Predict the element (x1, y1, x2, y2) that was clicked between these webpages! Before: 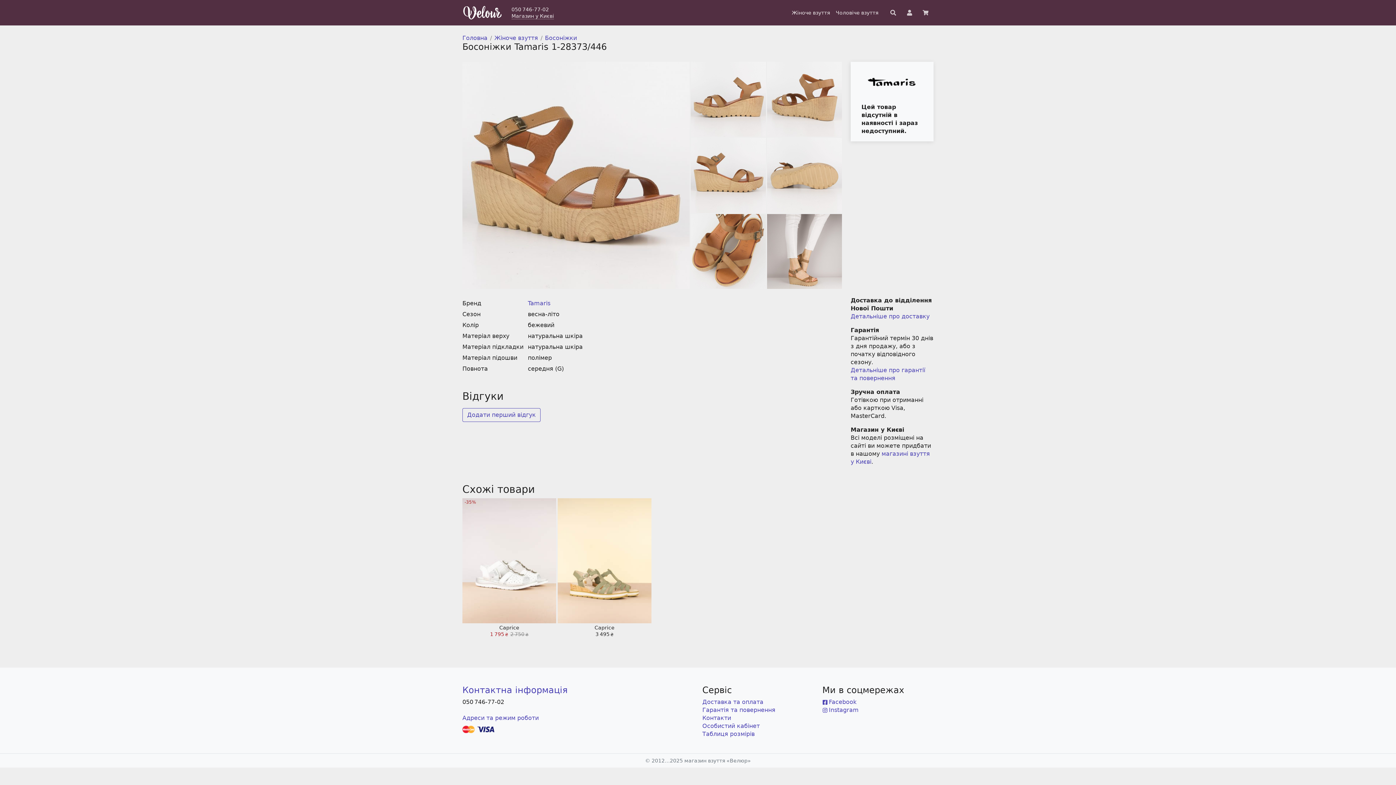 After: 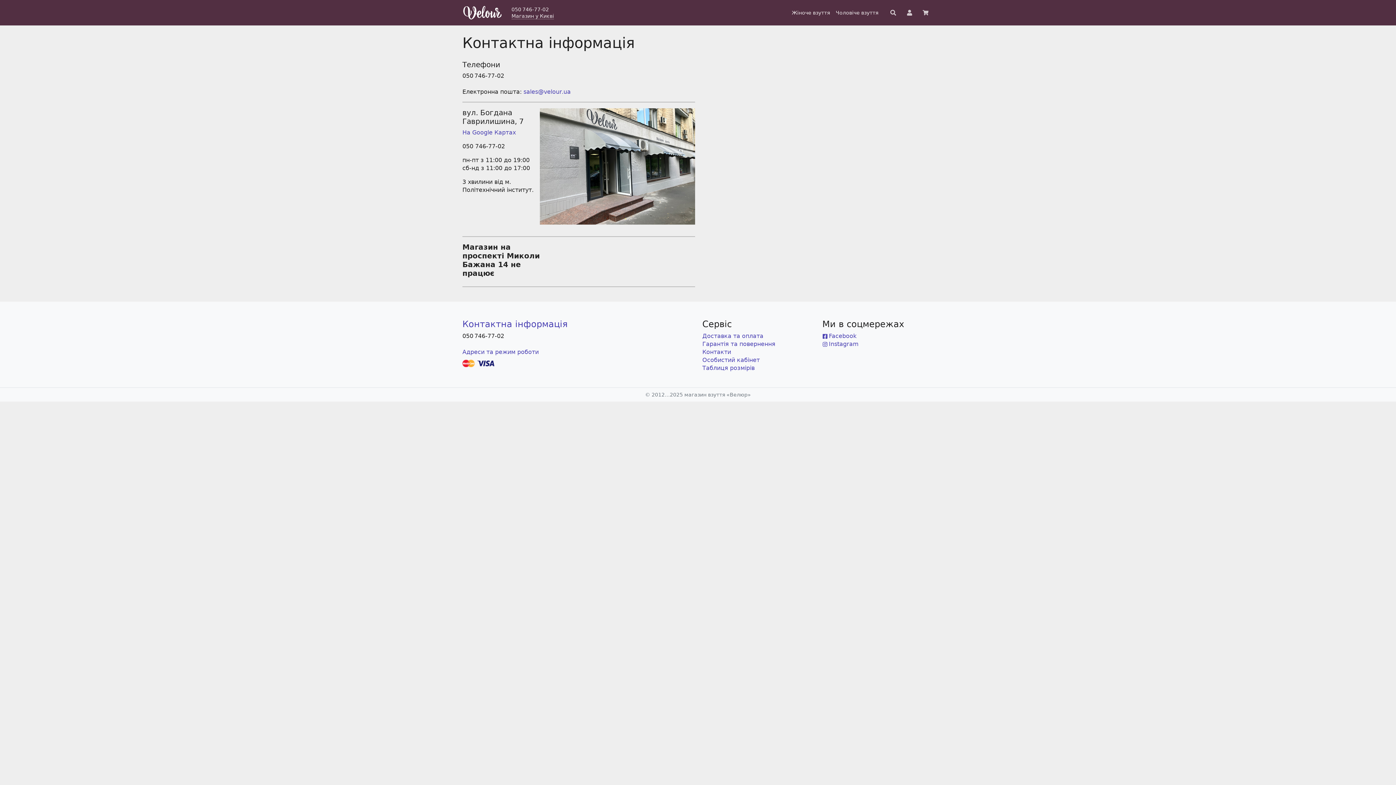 Action: label: Контакти bbox: (702, 714, 813, 722)